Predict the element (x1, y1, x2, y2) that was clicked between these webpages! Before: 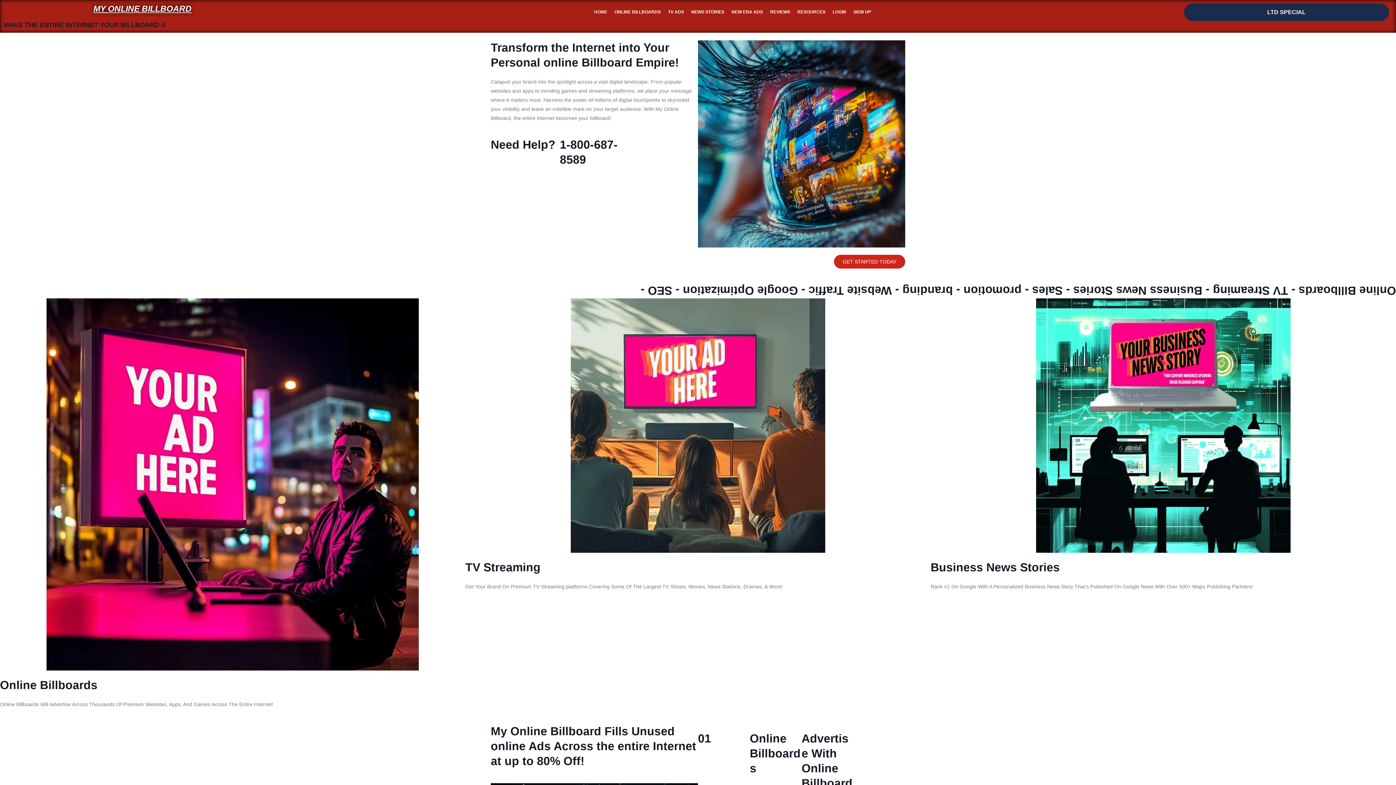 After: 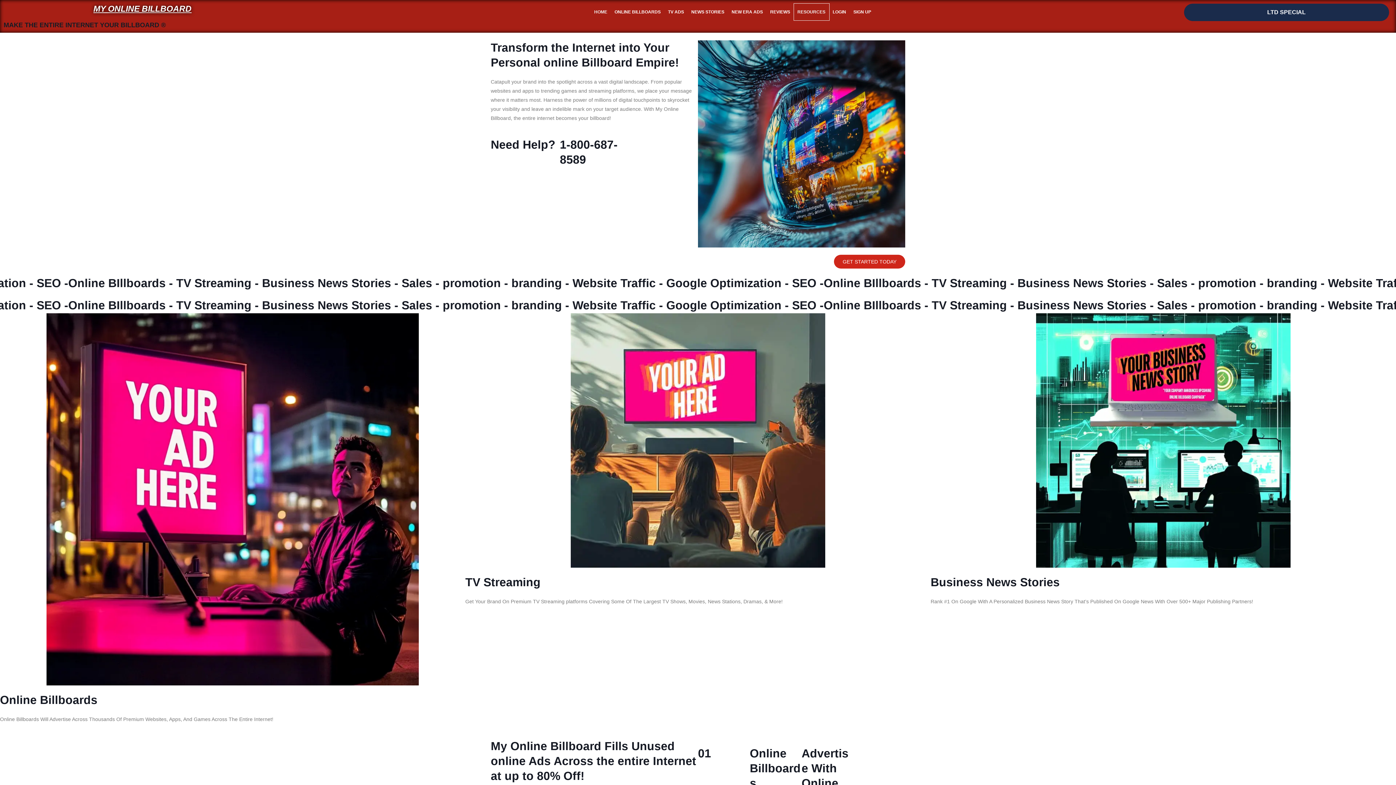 Action: bbox: (794, 3, 829, 20) label: RESOURCES